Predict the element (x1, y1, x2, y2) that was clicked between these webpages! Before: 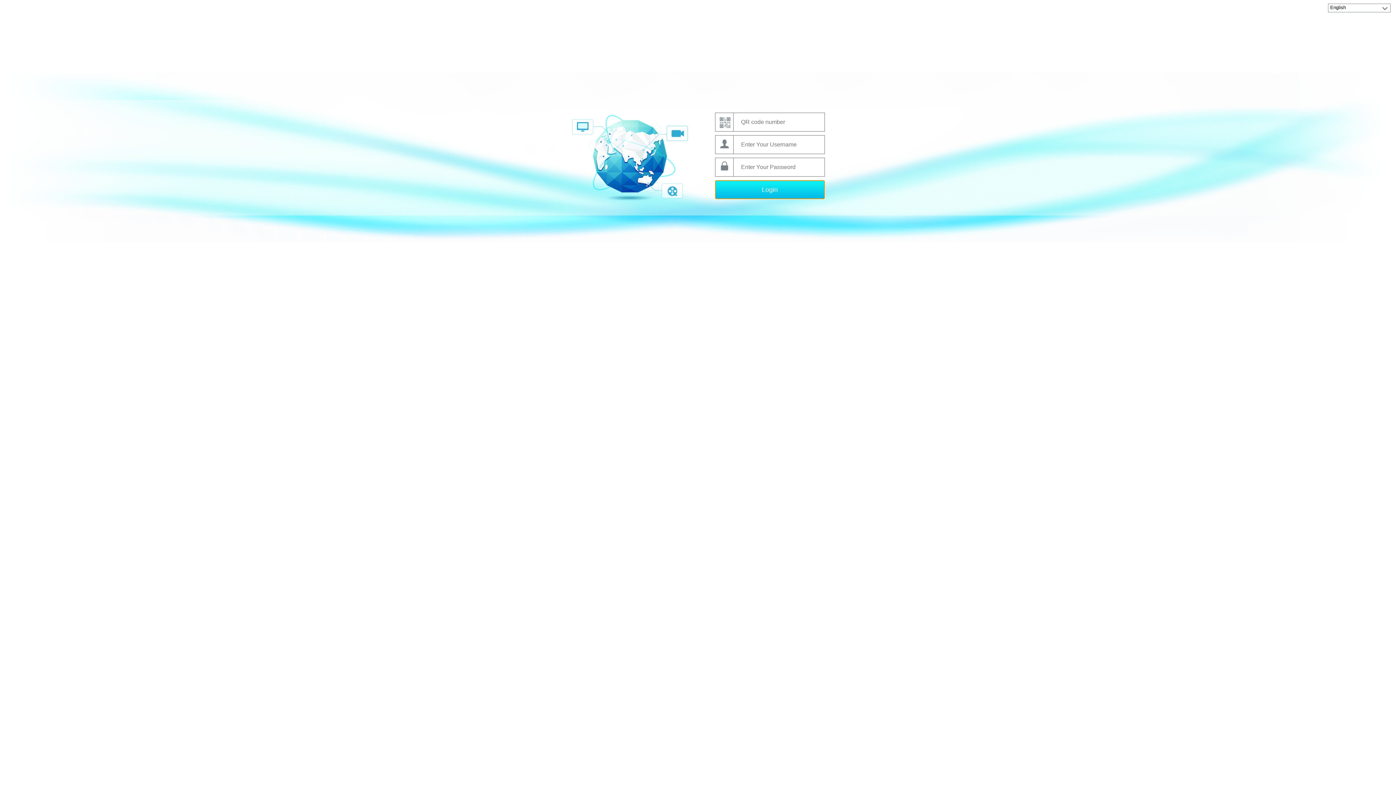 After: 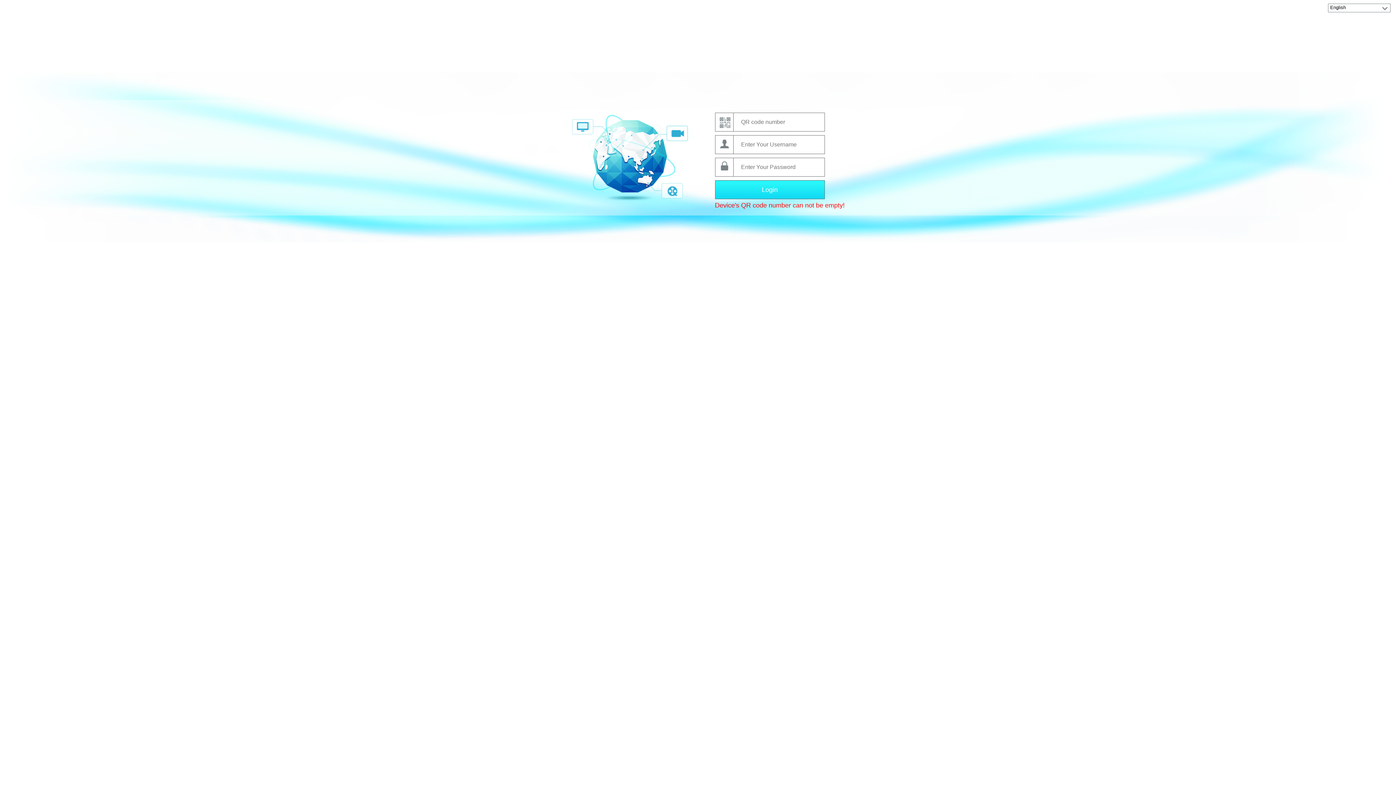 Action: label: Login bbox: (715, 180, 824, 198)